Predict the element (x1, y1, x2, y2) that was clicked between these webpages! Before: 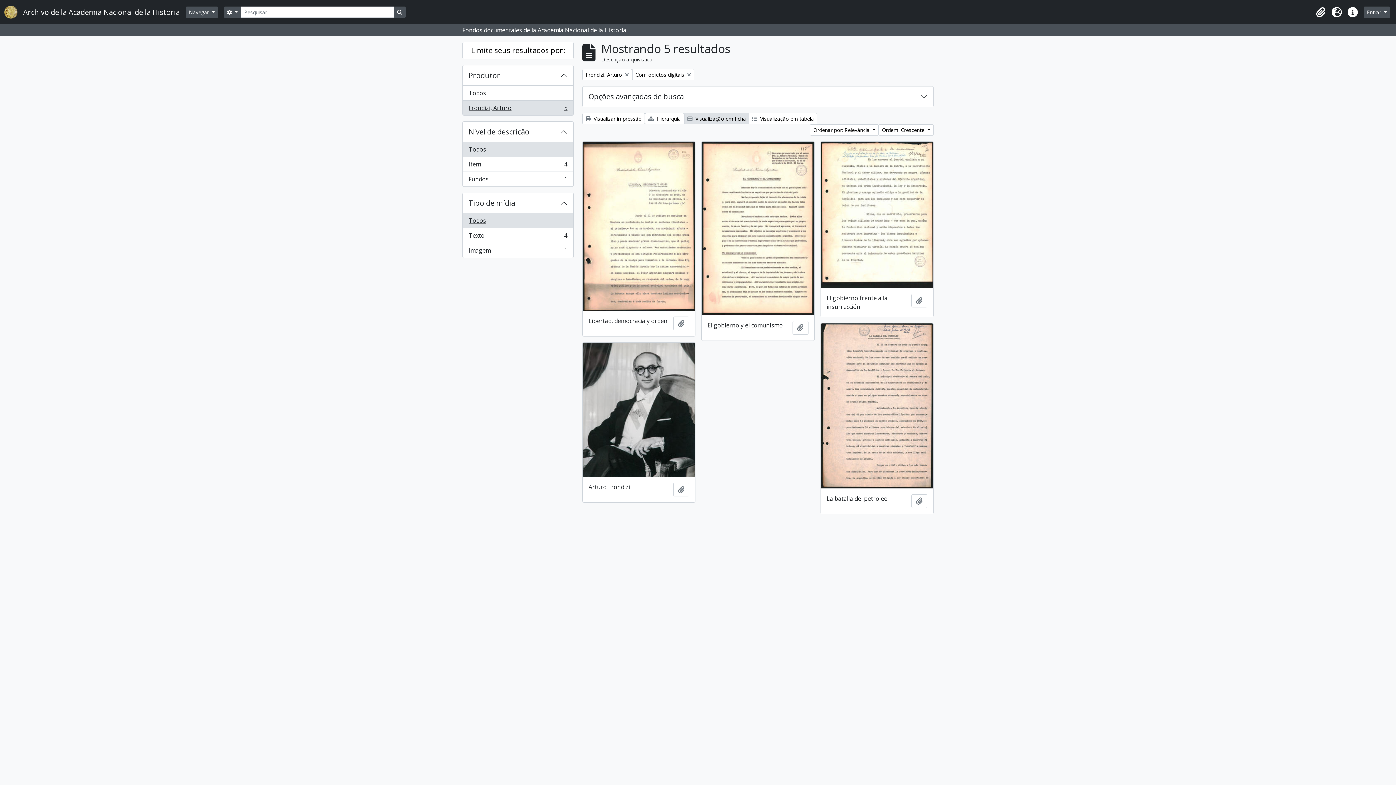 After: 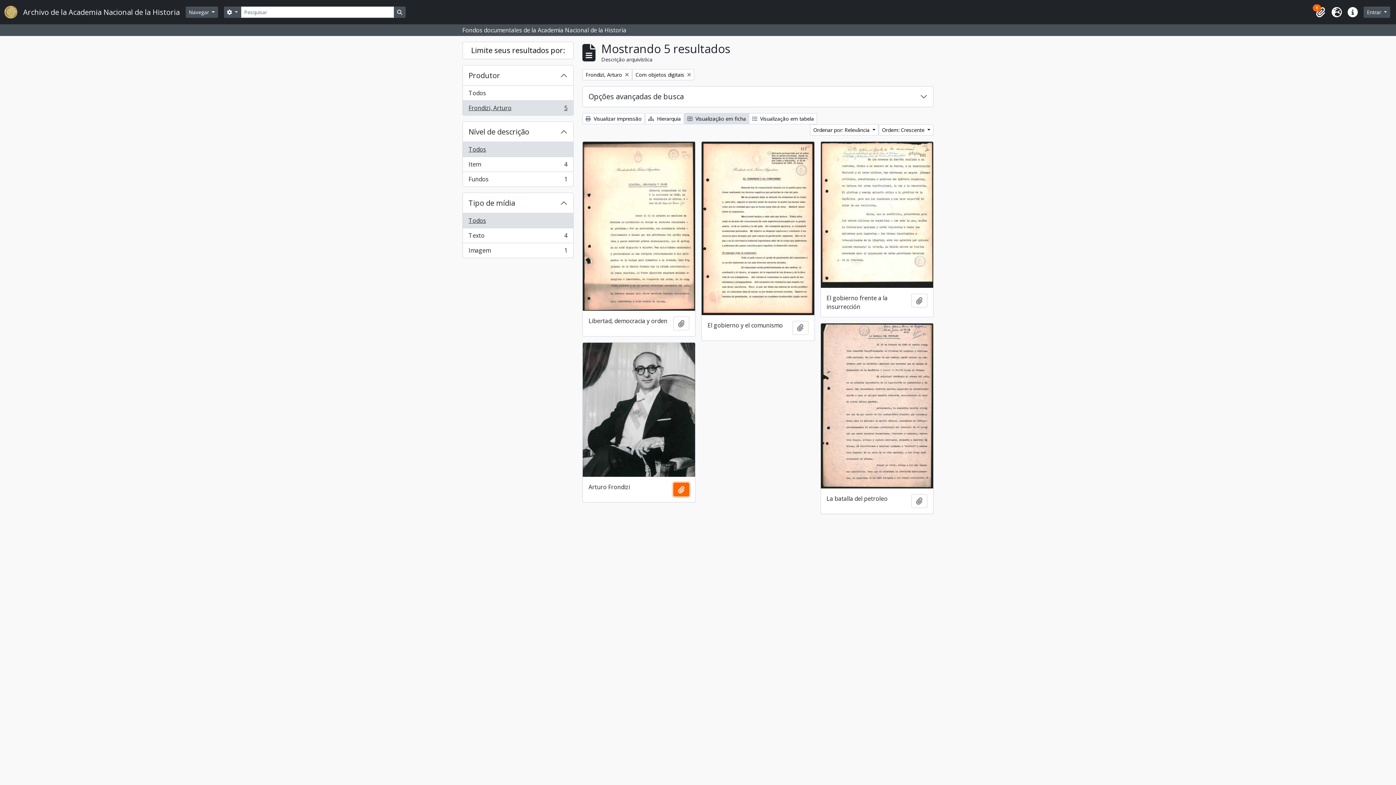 Action: bbox: (673, 482, 689, 496) label: Adicionar a área de transferência